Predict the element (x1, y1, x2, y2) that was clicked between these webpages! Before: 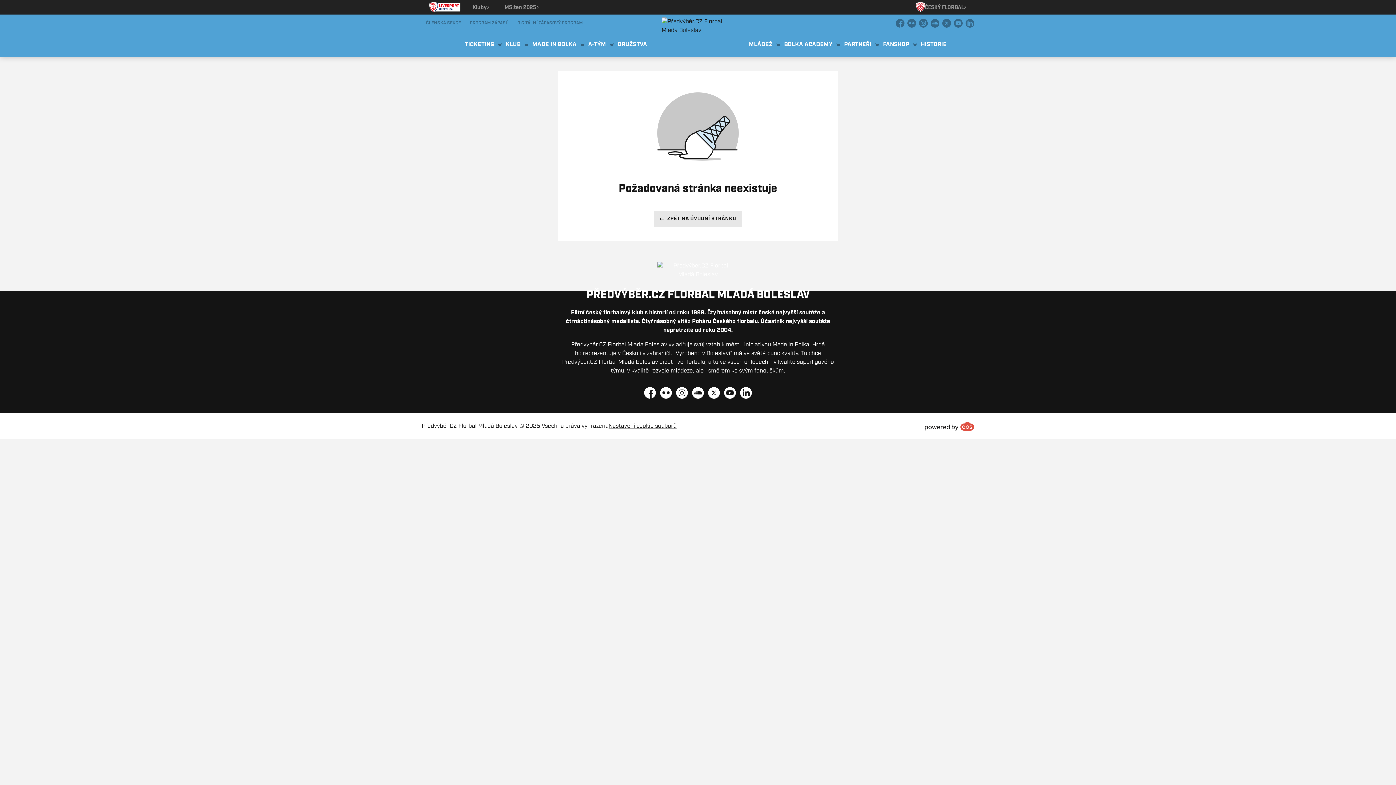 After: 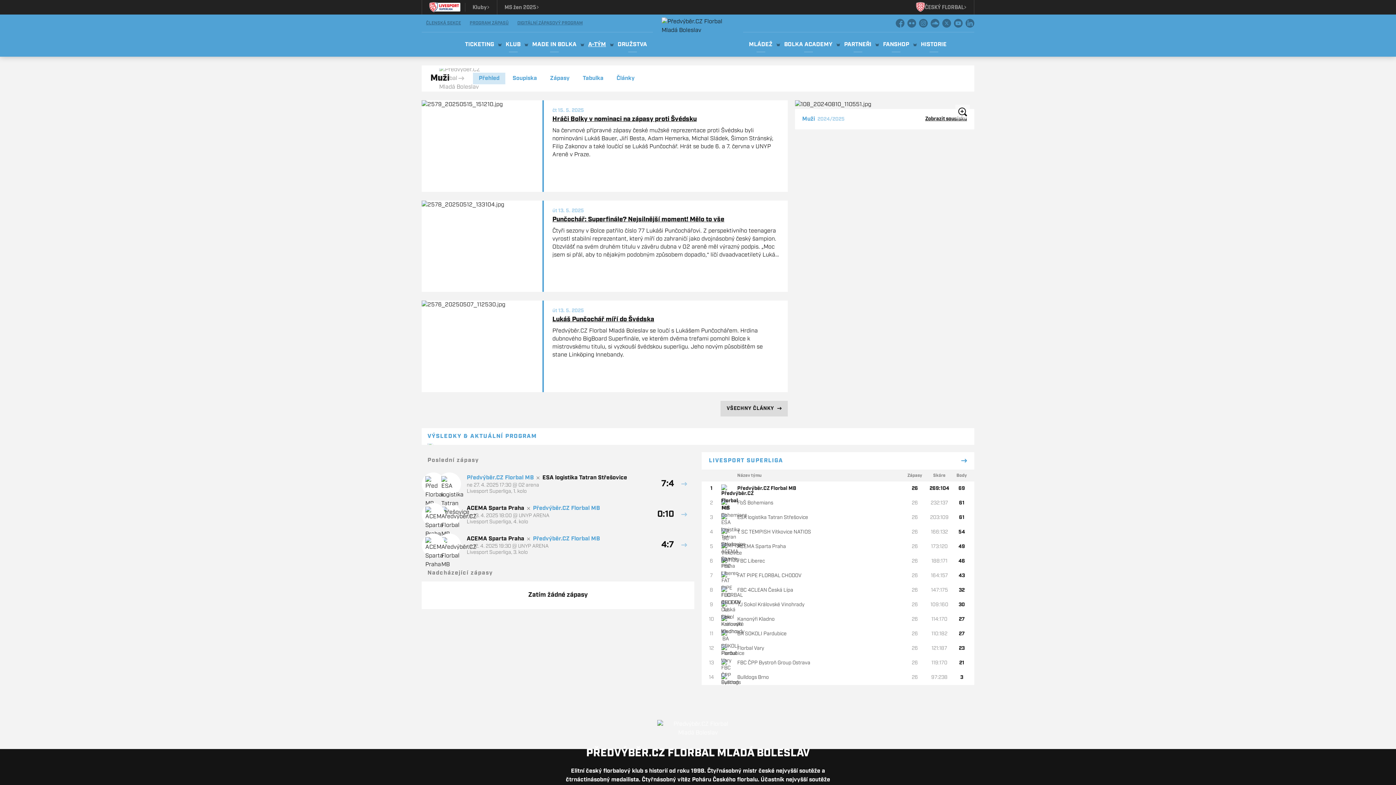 Action: label: A-TÝM bbox: (582, 32, 612, 56)